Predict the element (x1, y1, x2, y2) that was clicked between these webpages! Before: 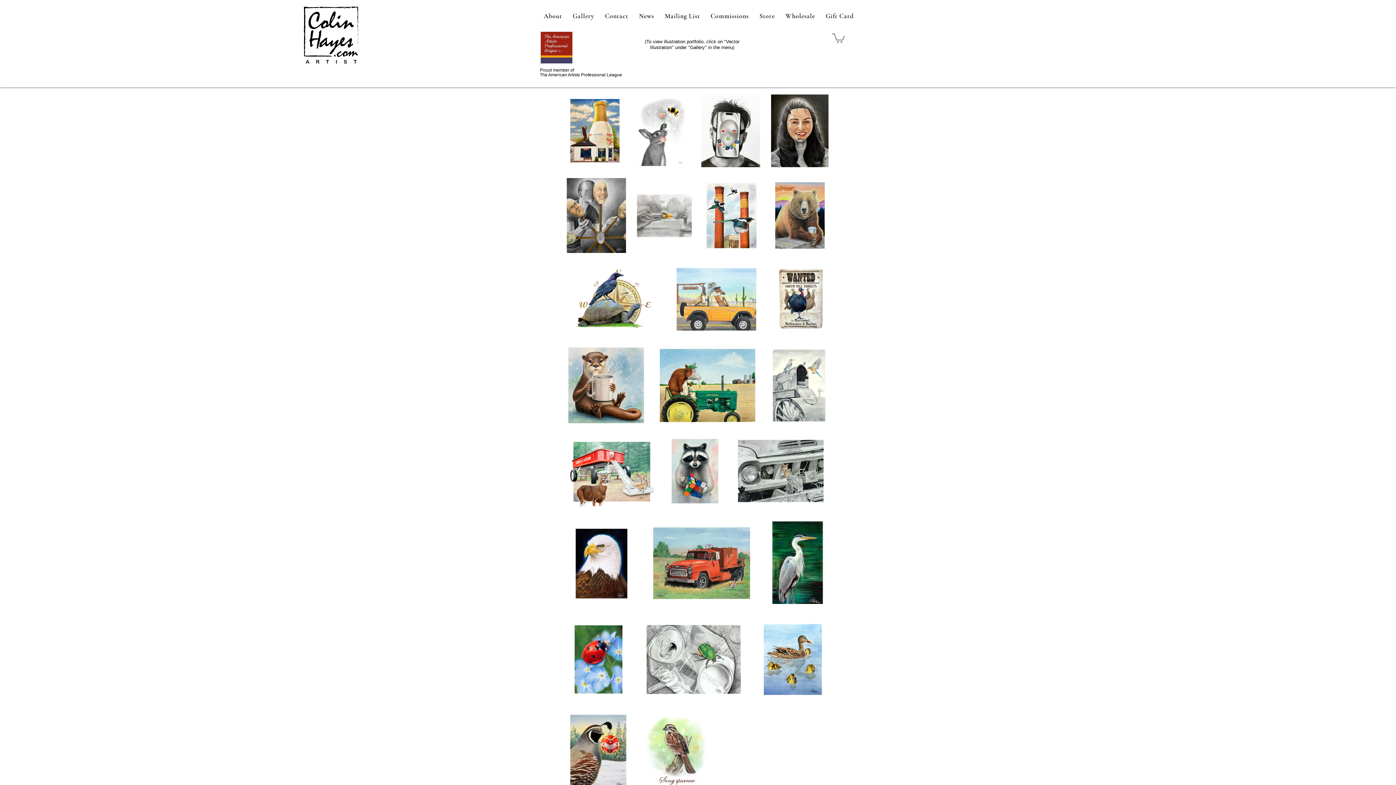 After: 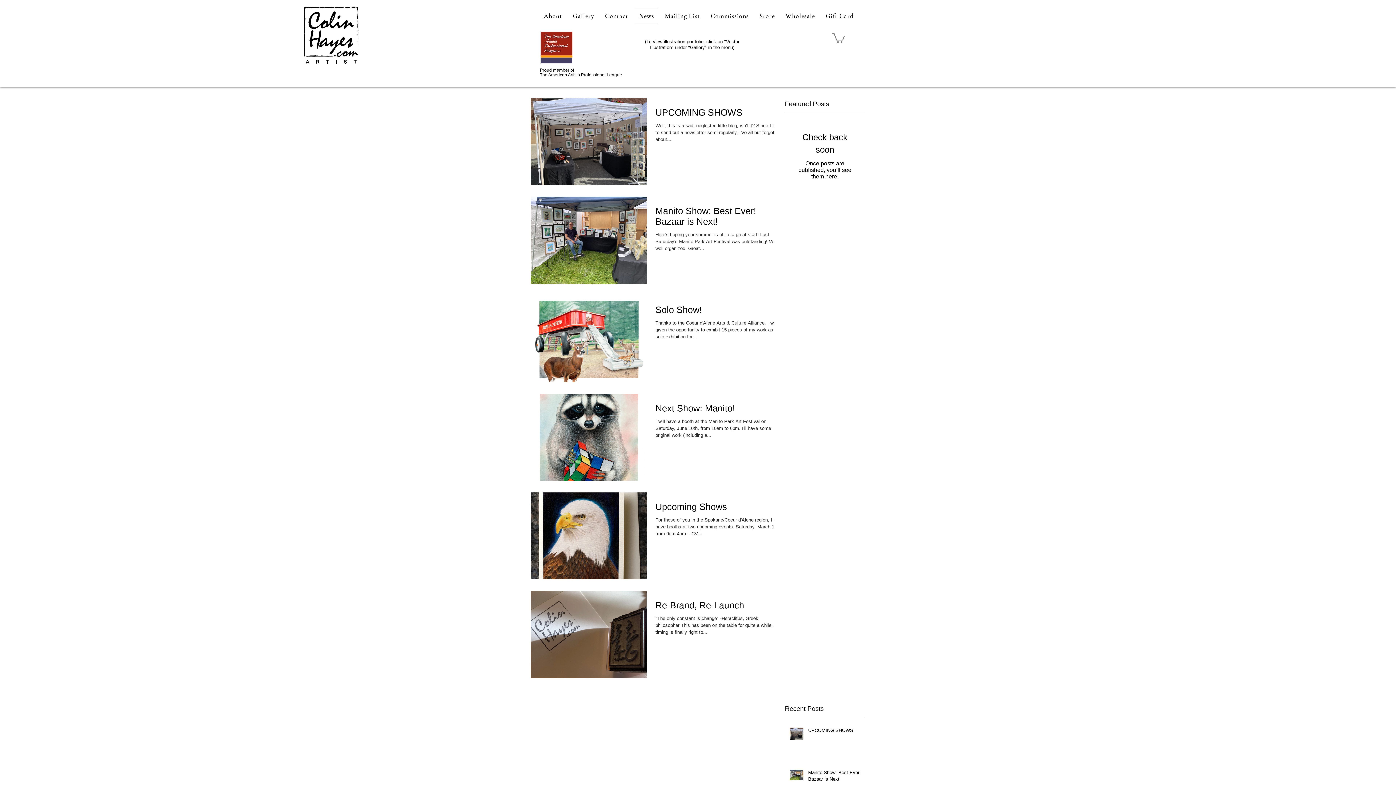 Action: label: News bbox: (635, 8, 658, 24)